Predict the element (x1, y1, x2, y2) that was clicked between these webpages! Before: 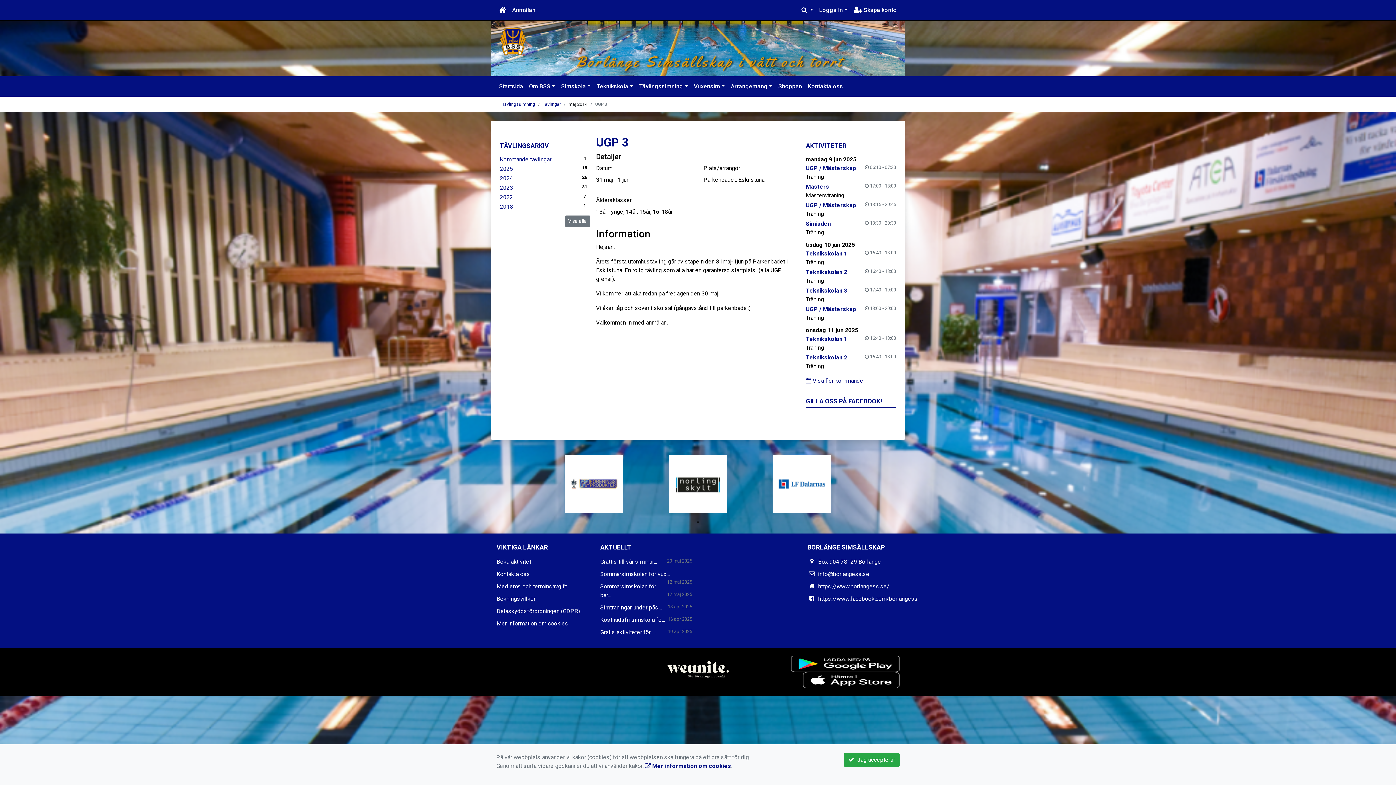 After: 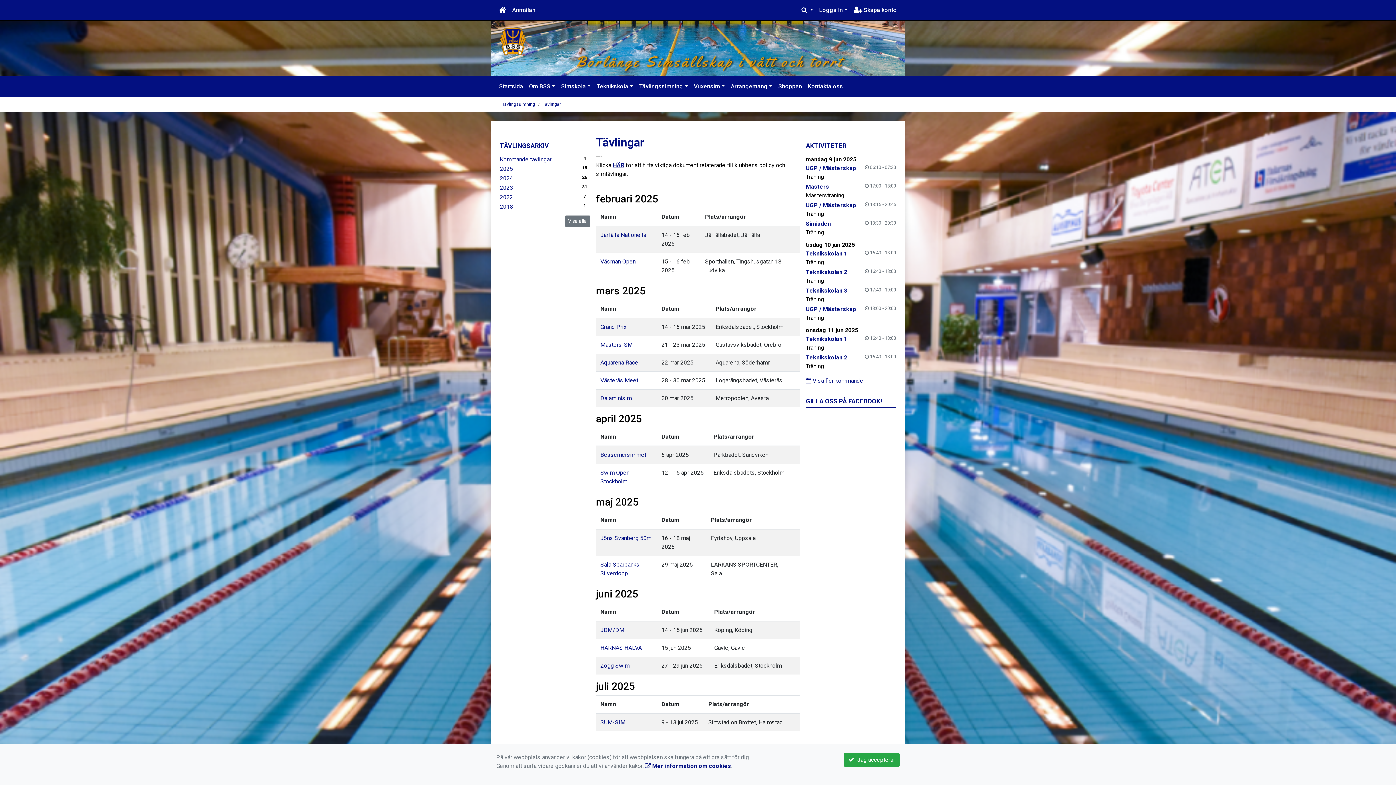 Action: bbox: (500, 165, 513, 172) label: 2025